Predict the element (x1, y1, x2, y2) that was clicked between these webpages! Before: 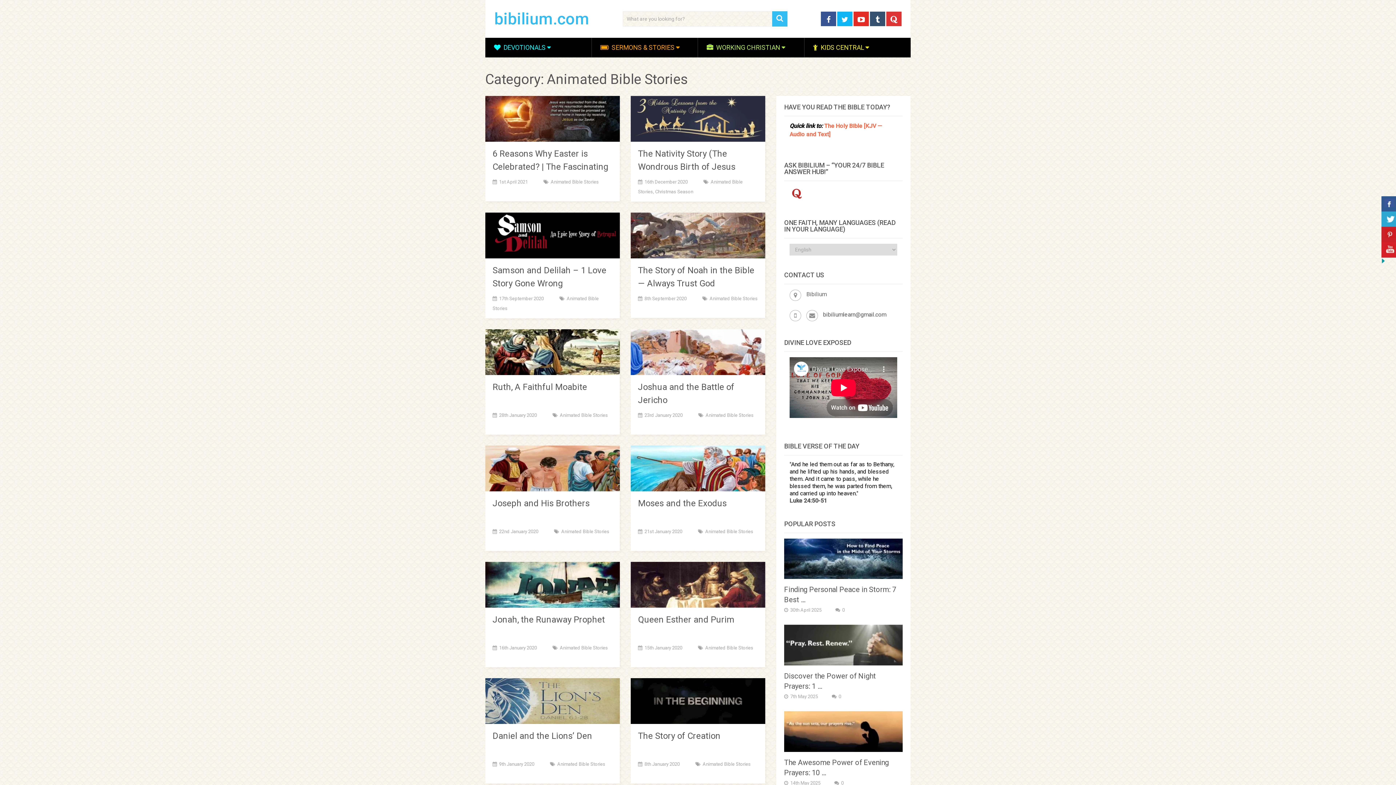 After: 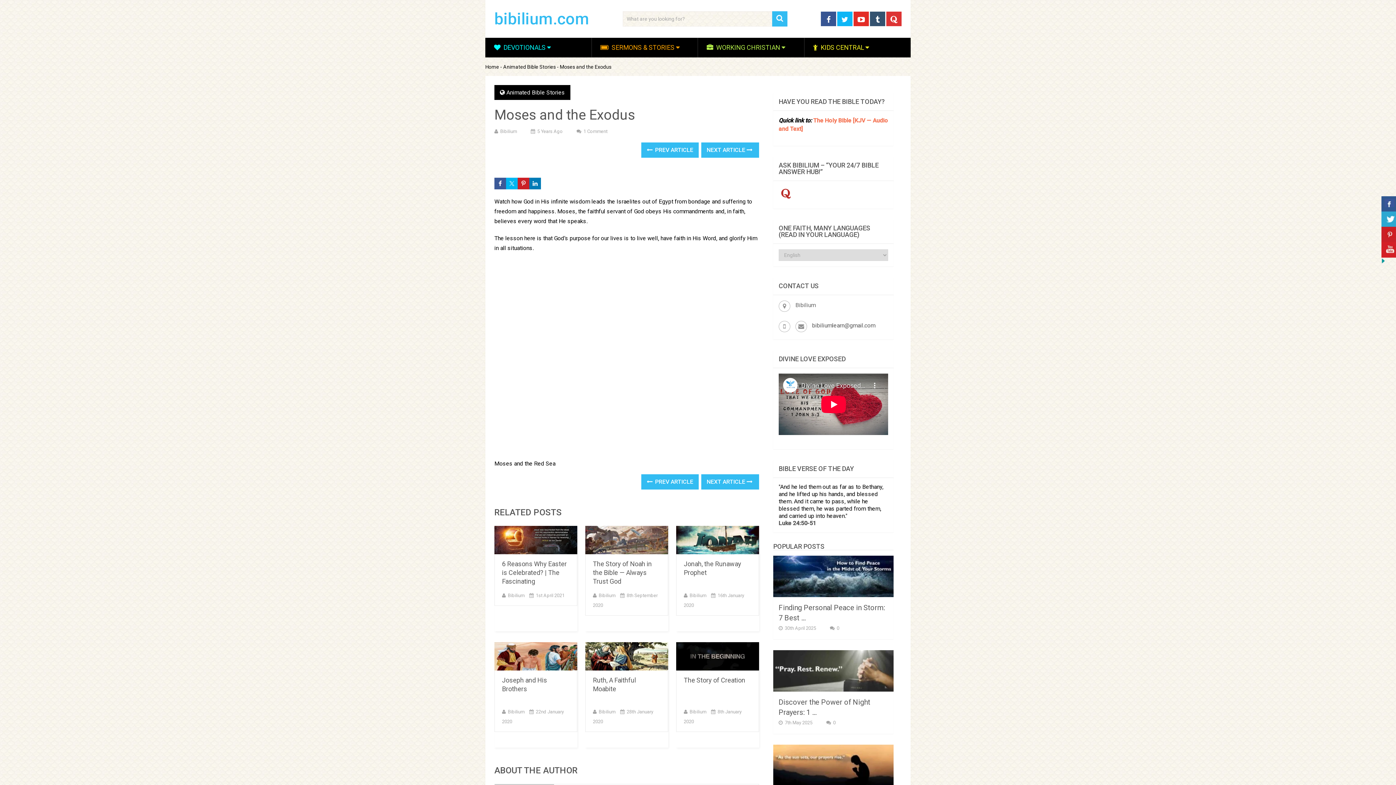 Action: label: Moses and the Exodus bbox: (638, 498, 726, 508)